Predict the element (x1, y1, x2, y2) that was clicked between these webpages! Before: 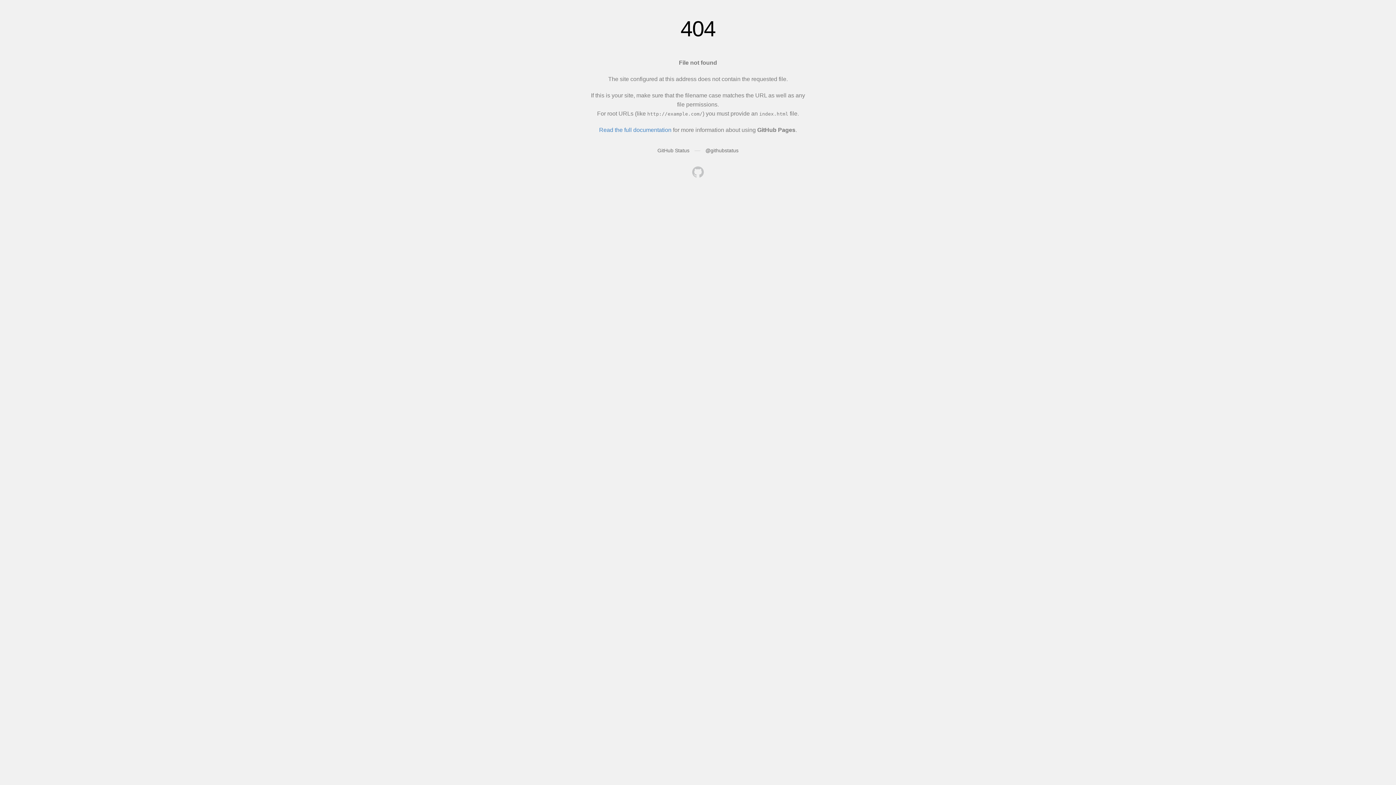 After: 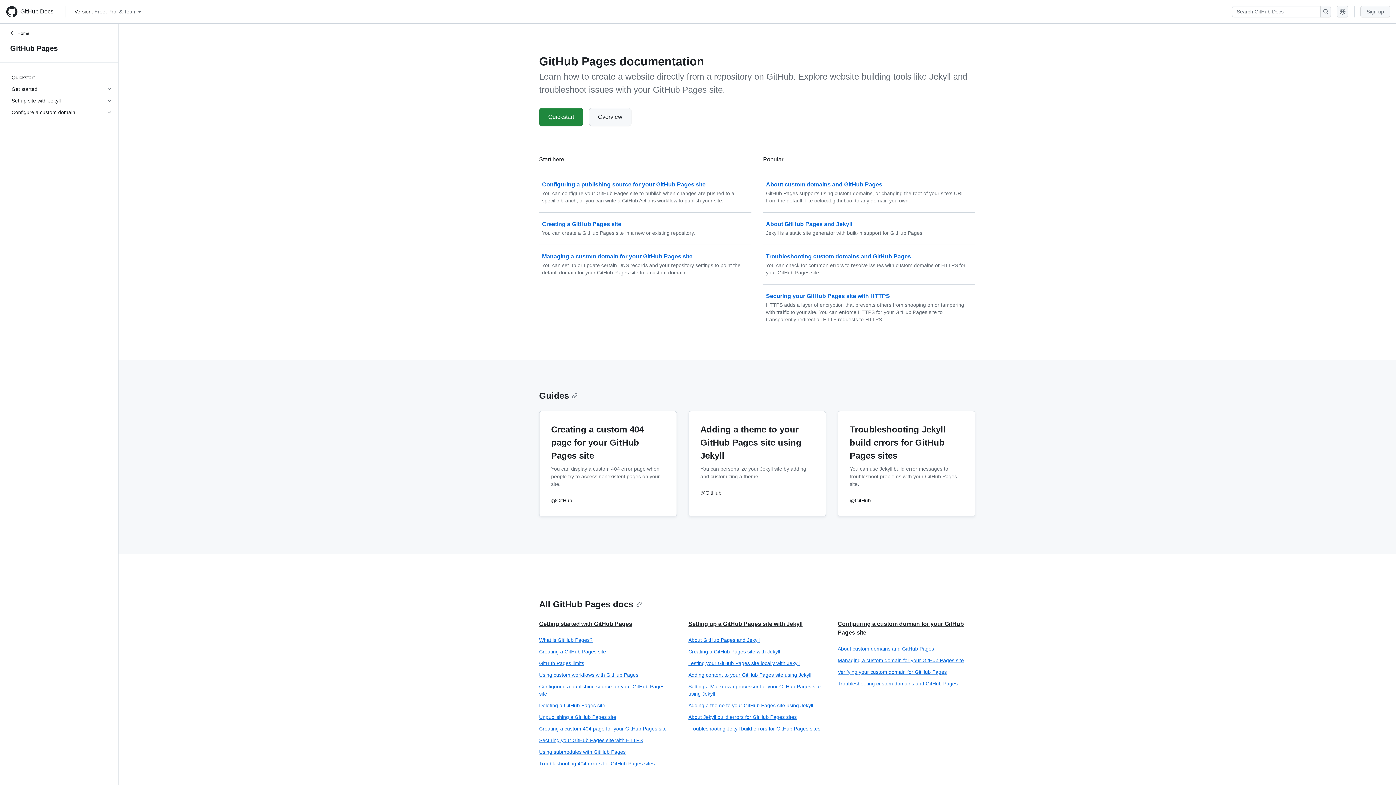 Action: label: Read the full documentation bbox: (599, 126, 671, 133)